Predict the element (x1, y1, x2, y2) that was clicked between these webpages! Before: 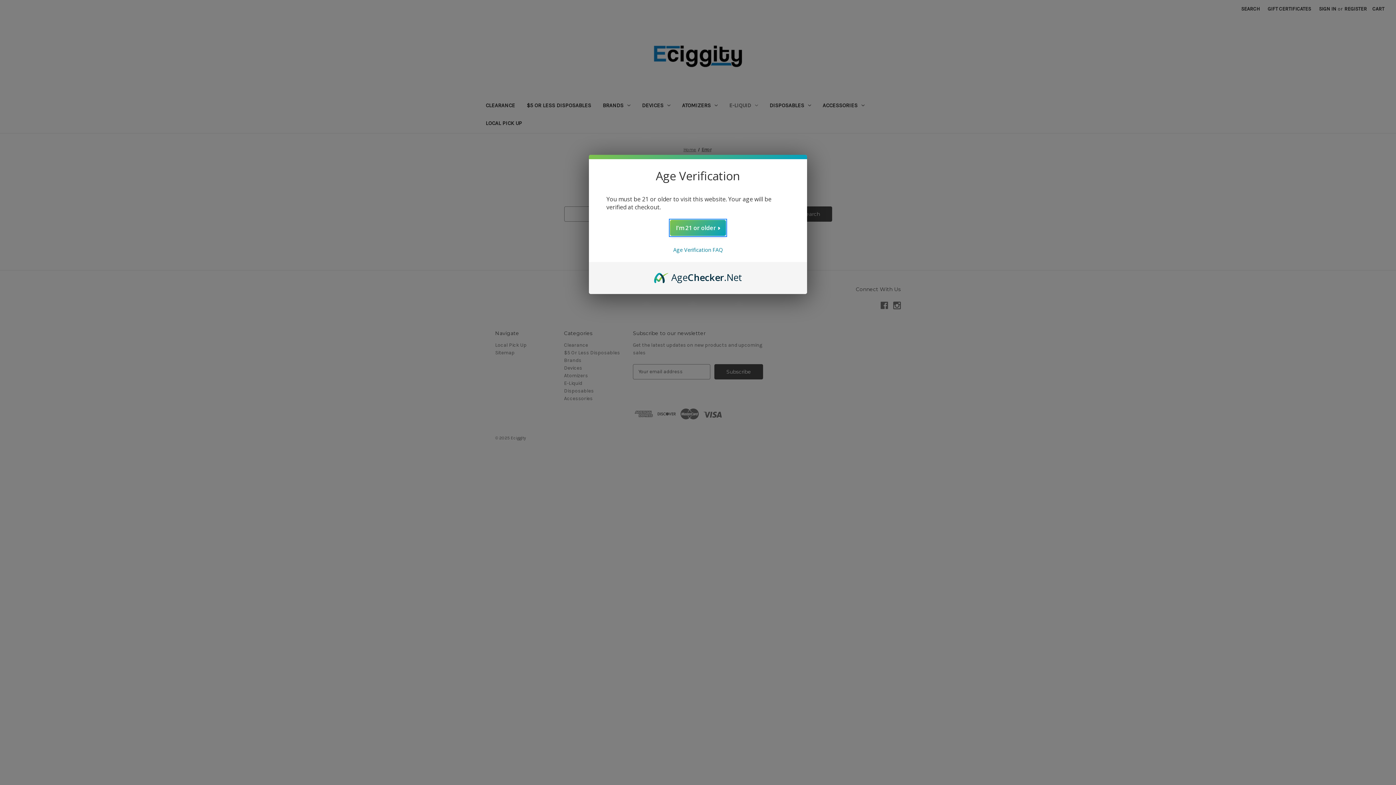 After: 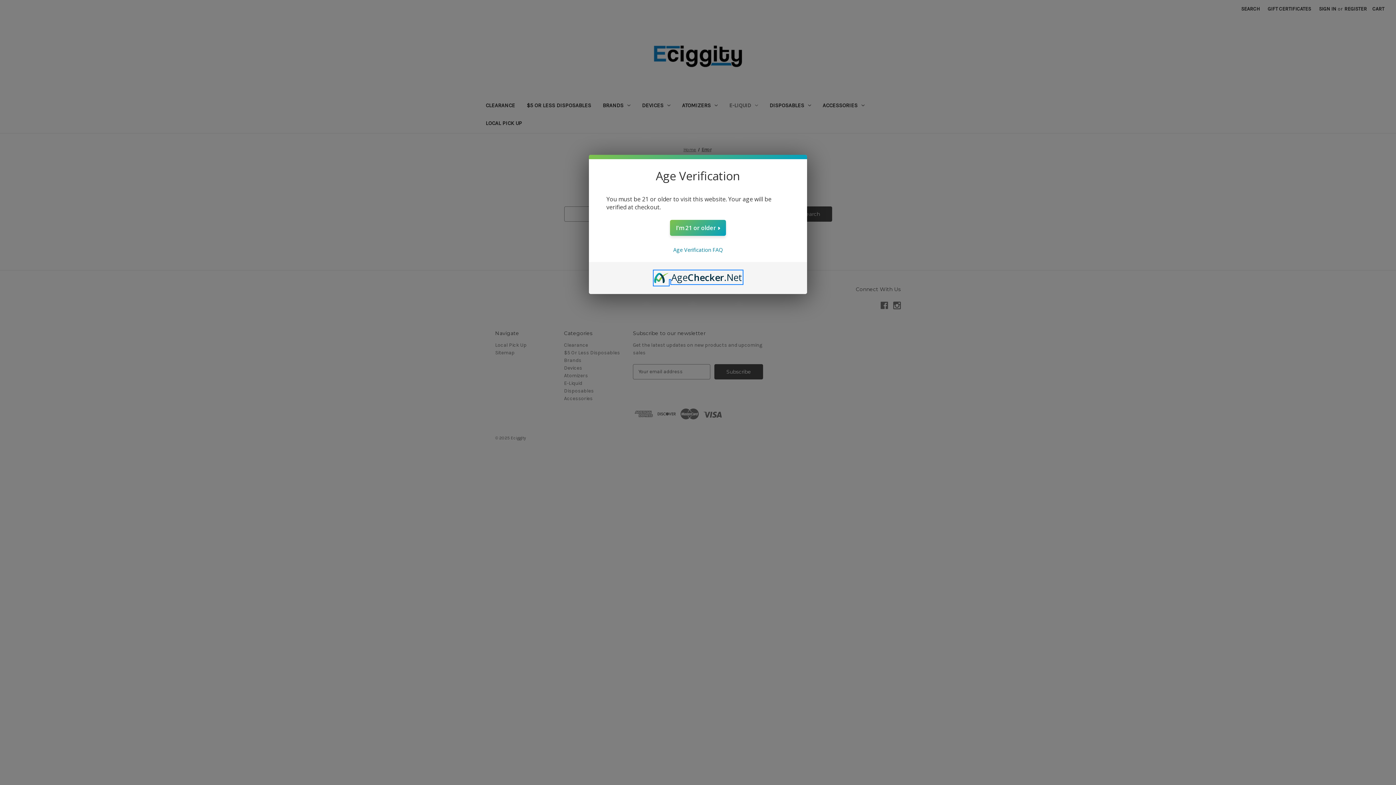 Action: bbox: (654, 270, 742, 278) label: AgeChecker.Net